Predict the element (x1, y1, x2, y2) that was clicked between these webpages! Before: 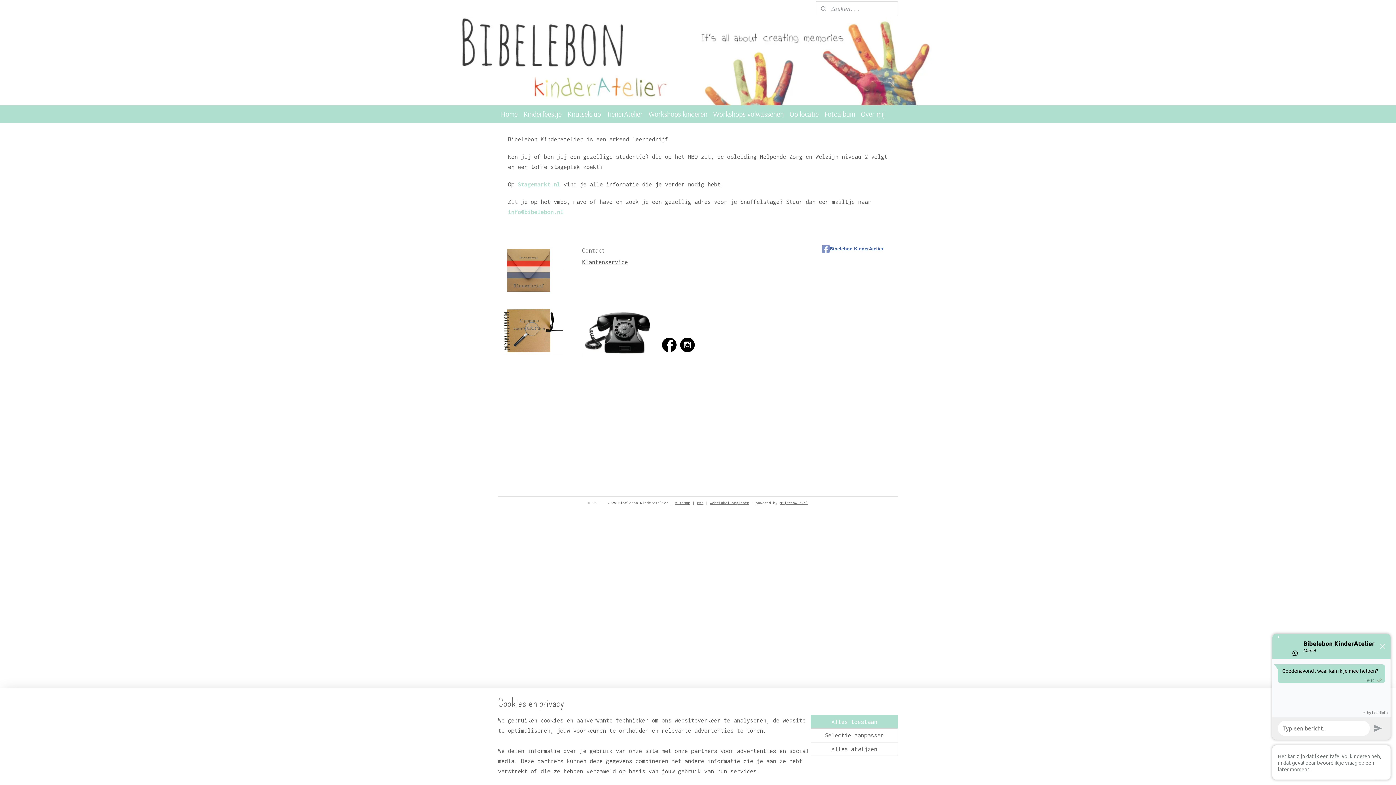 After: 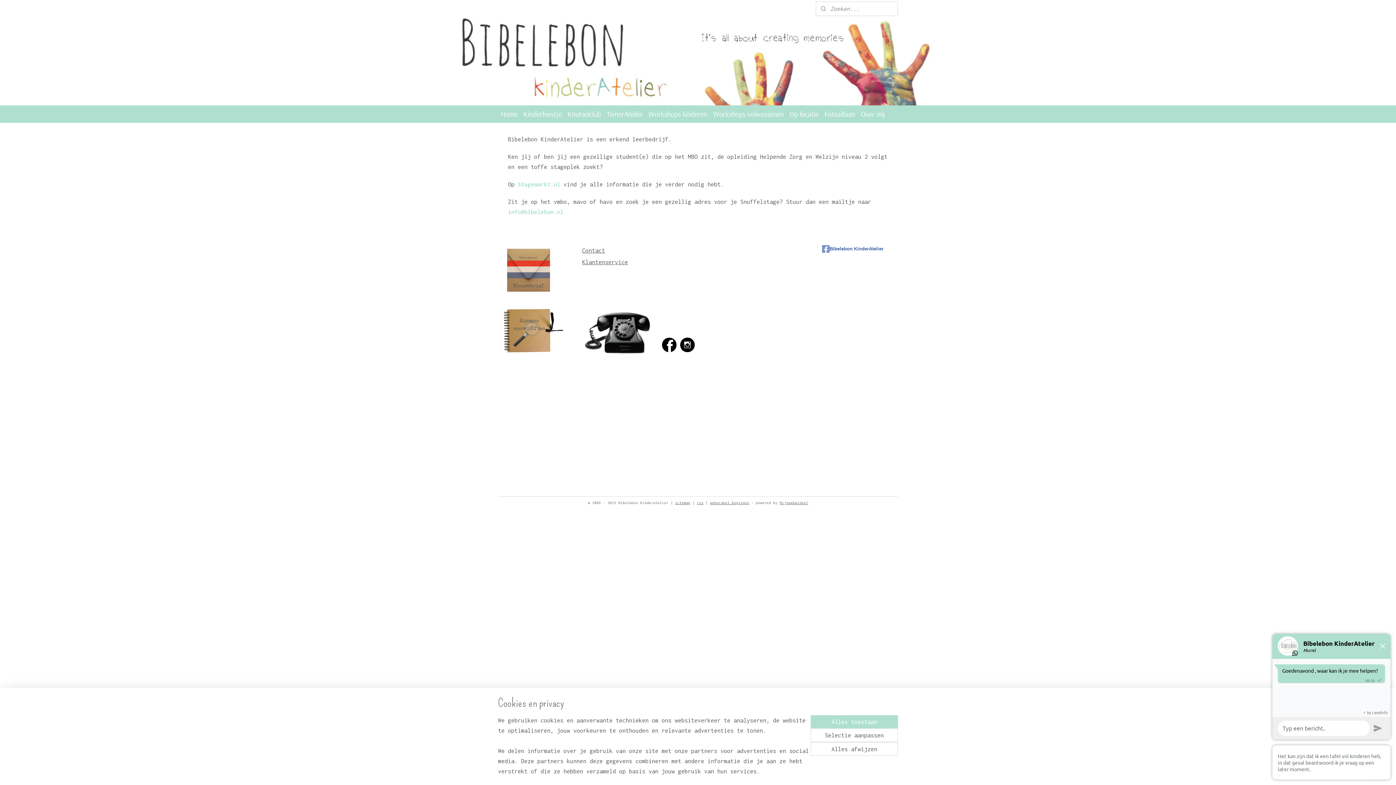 Action: bbox: (680, 340, 695, 348)